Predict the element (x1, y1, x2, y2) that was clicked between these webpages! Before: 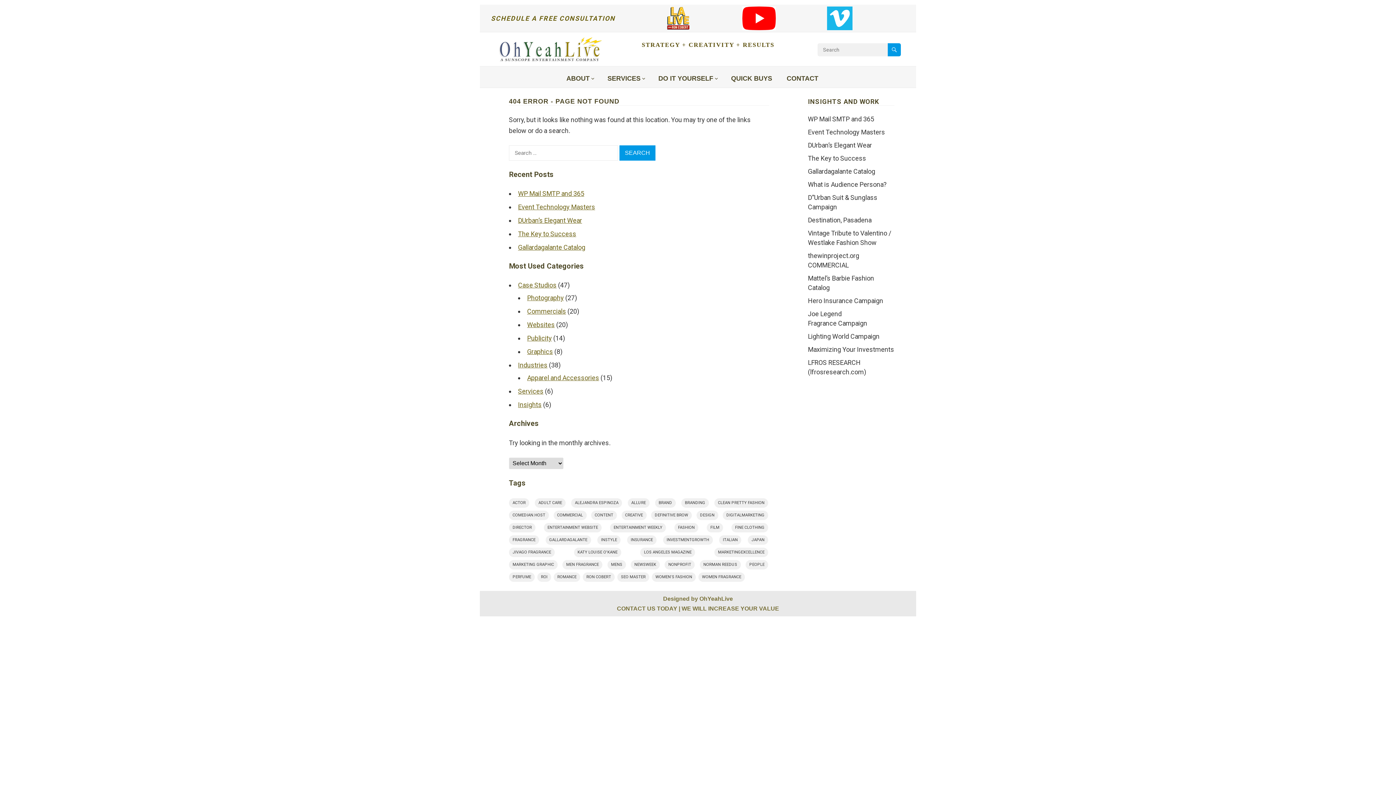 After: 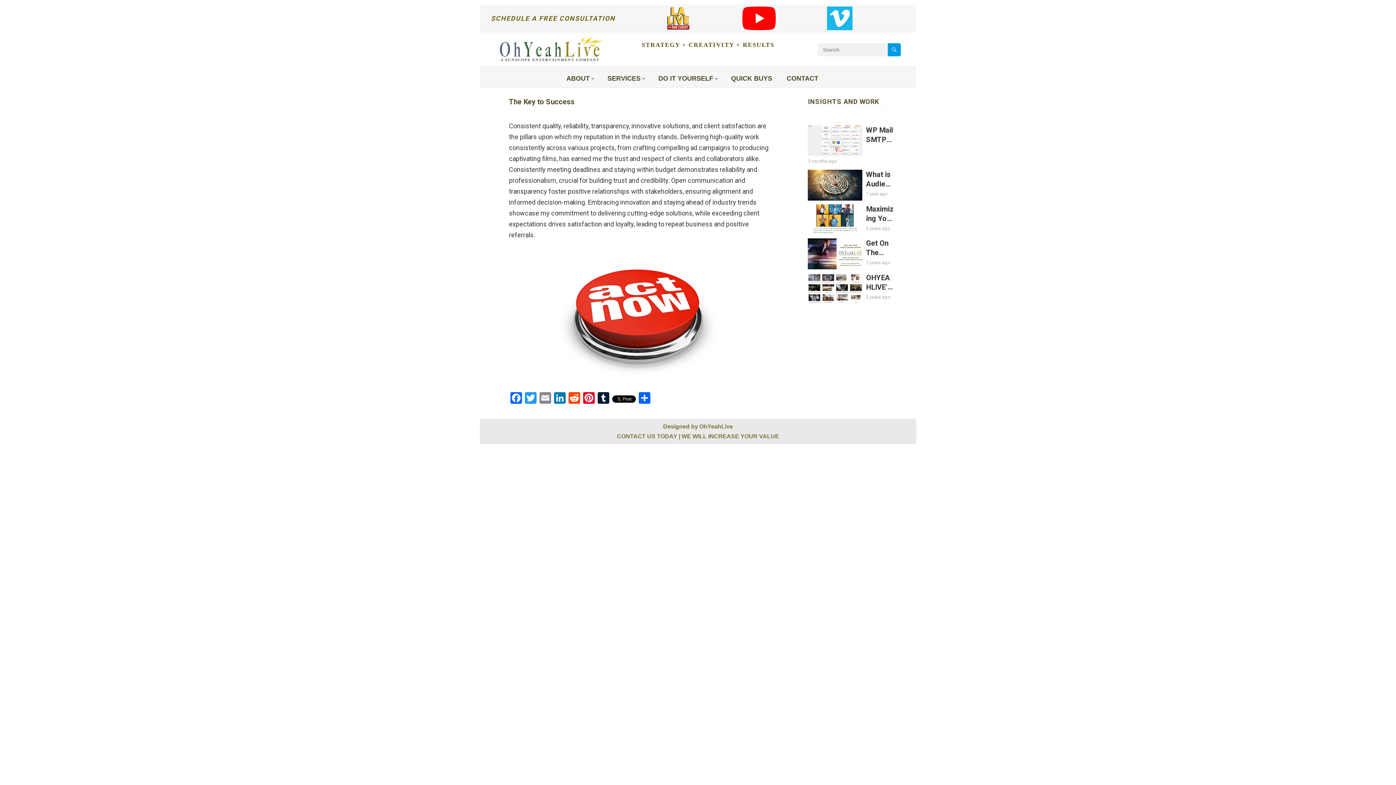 Action: label: The Key to Success bbox: (518, 230, 576, 237)